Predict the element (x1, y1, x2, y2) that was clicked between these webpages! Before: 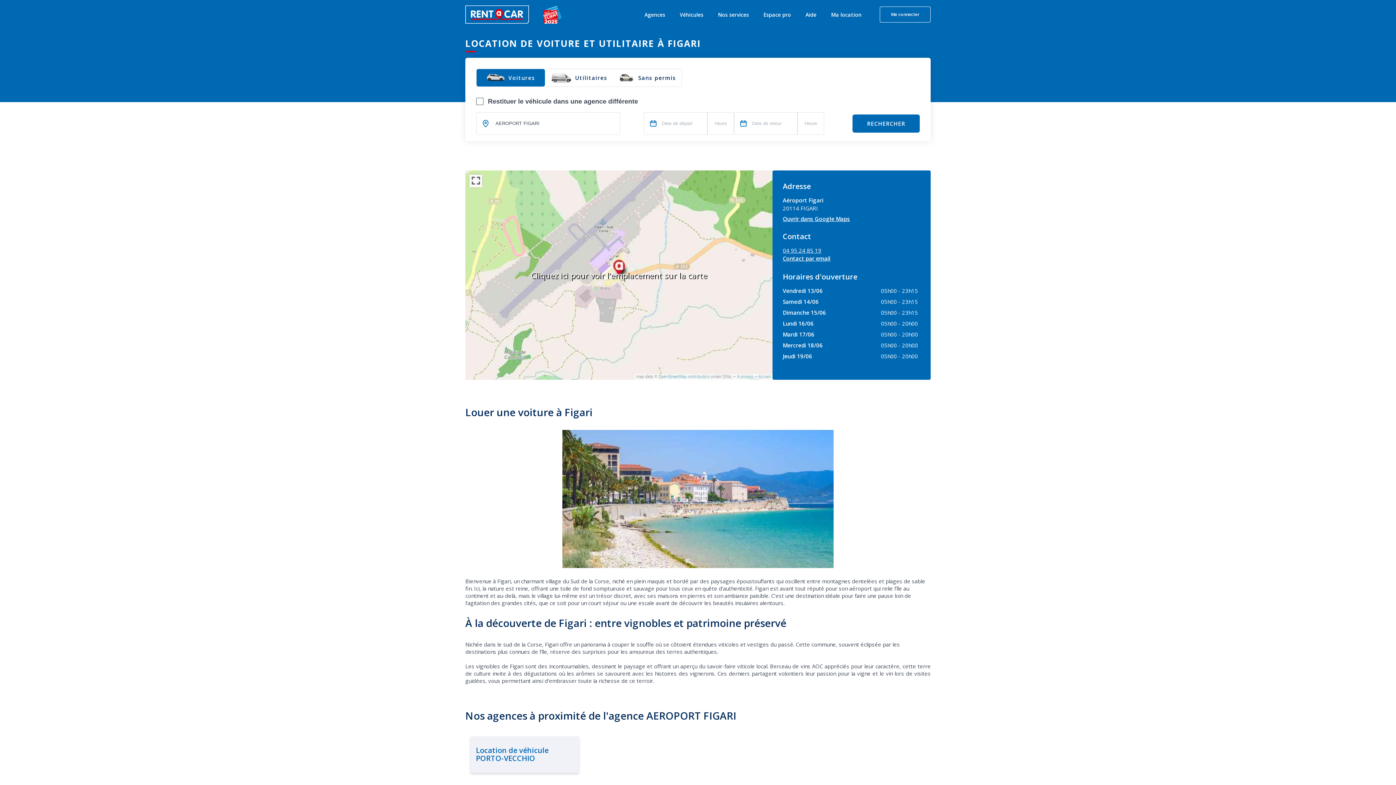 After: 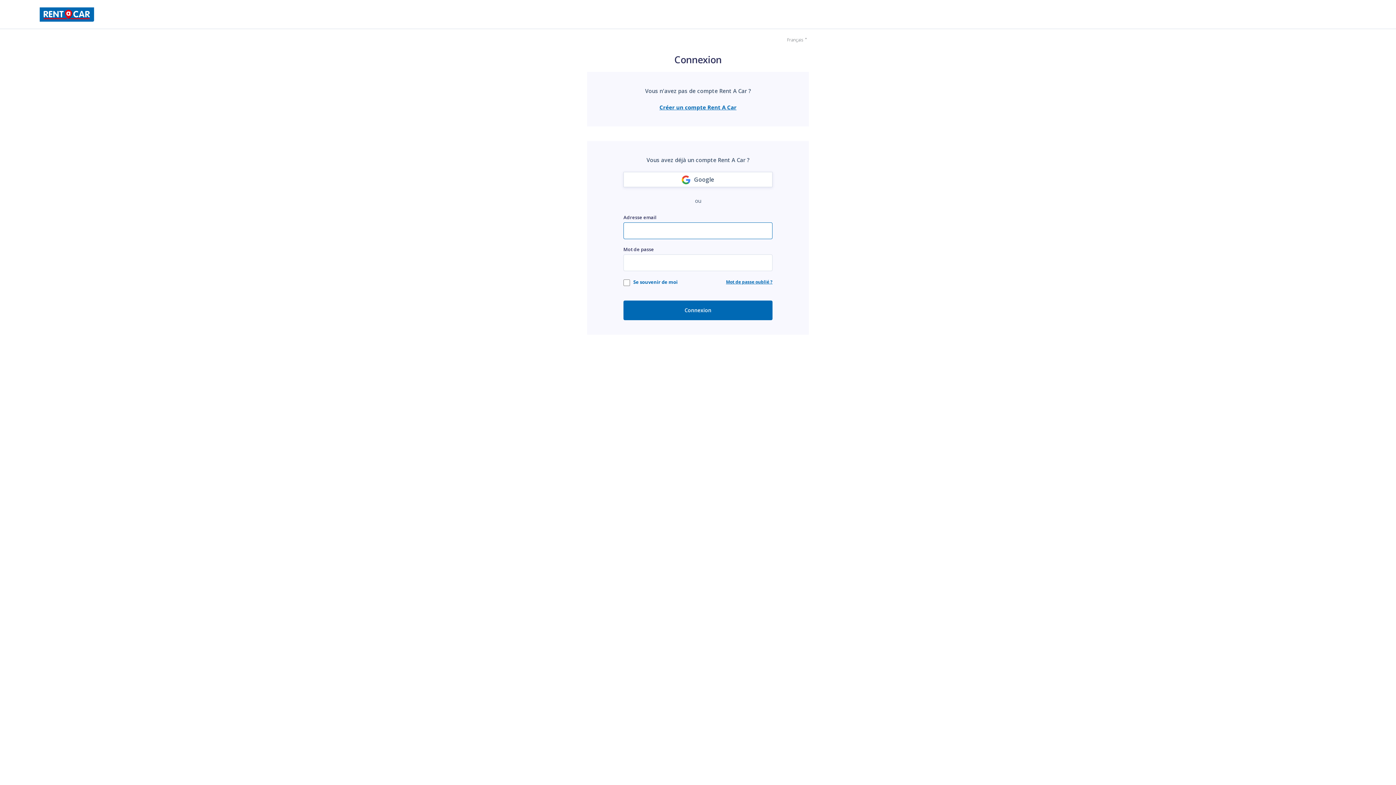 Action: bbox: (880, 6, 930, 22) label: Me connecter